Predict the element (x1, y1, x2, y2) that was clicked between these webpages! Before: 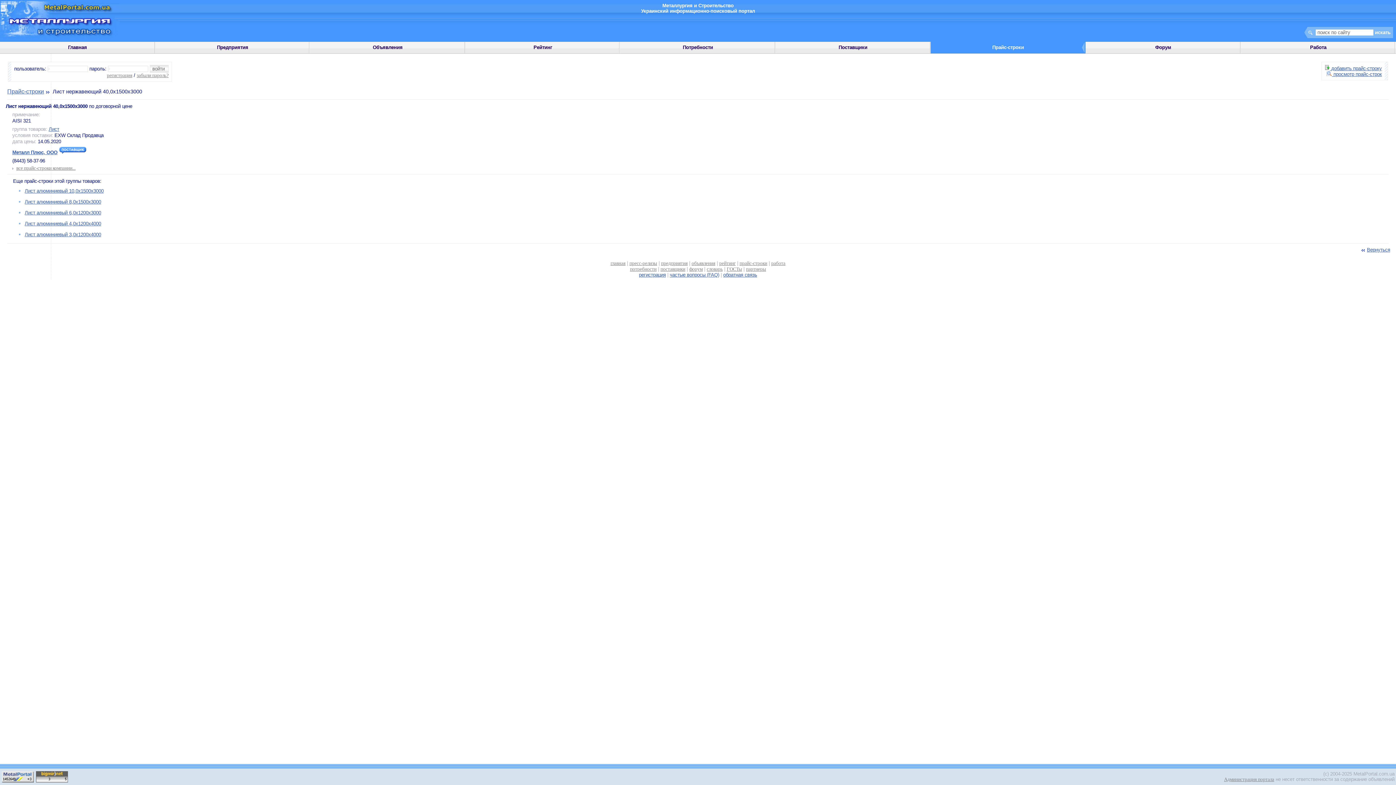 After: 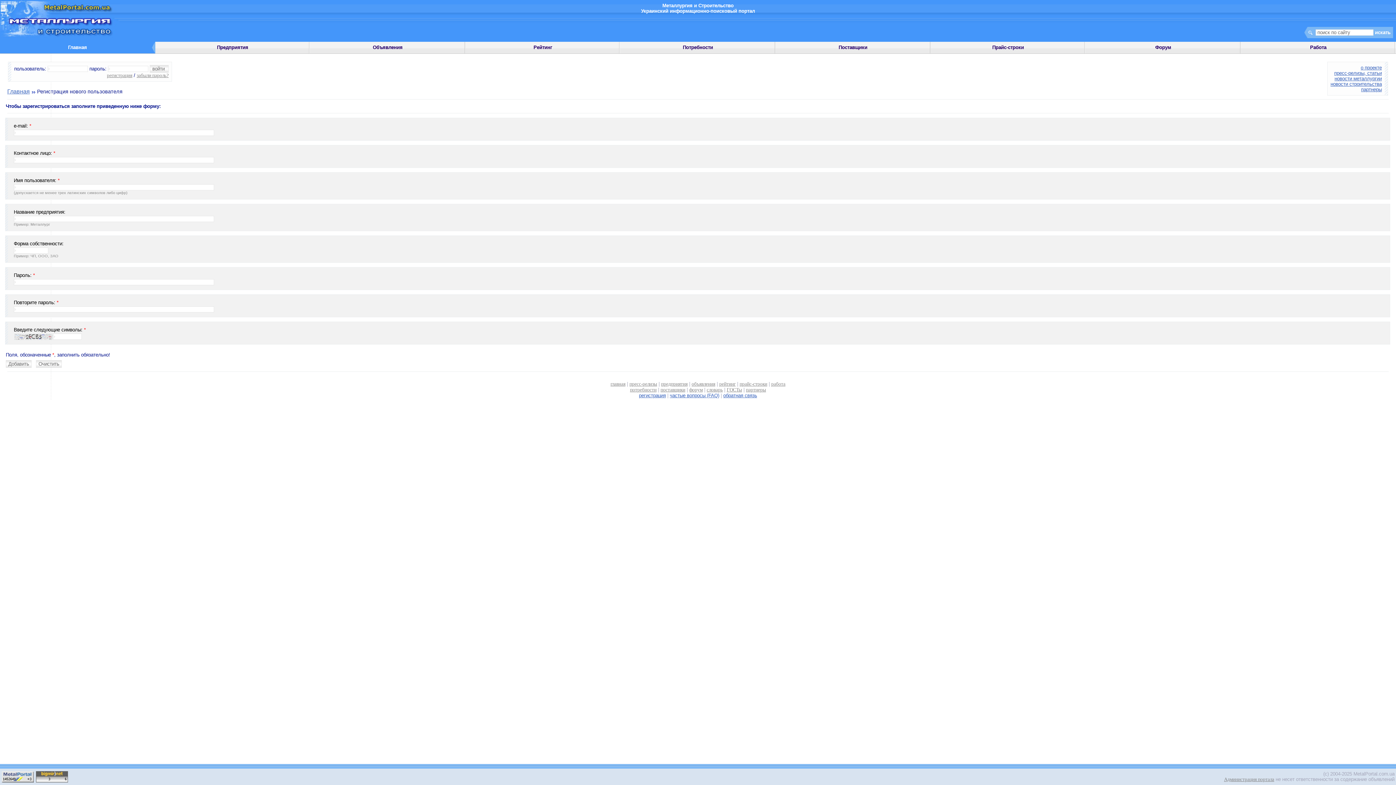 Action: bbox: (639, 272, 666, 277) label: регистрация